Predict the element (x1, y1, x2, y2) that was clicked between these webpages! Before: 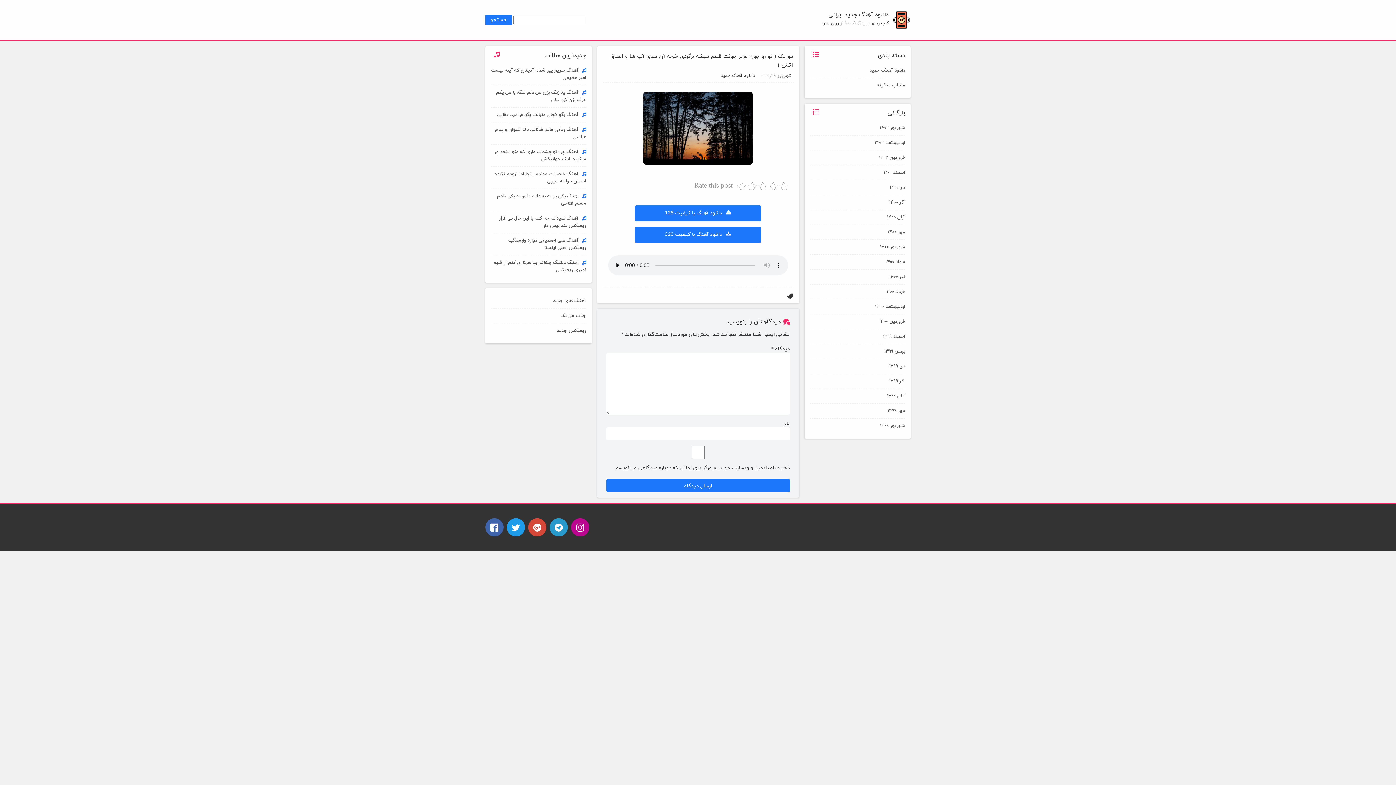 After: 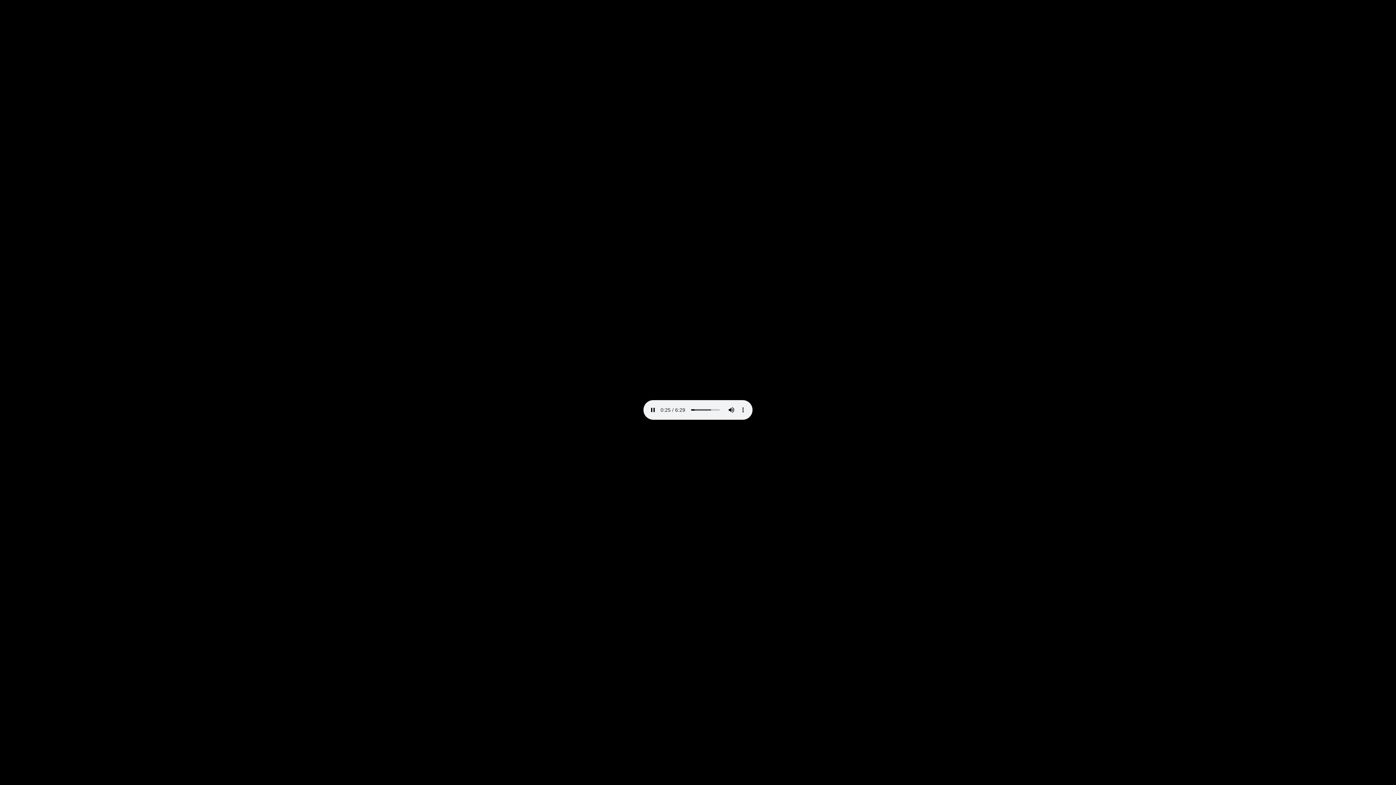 Action: label:  دانلود آهنگ با کیفیت 320 bbox: (635, 226, 761, 242)